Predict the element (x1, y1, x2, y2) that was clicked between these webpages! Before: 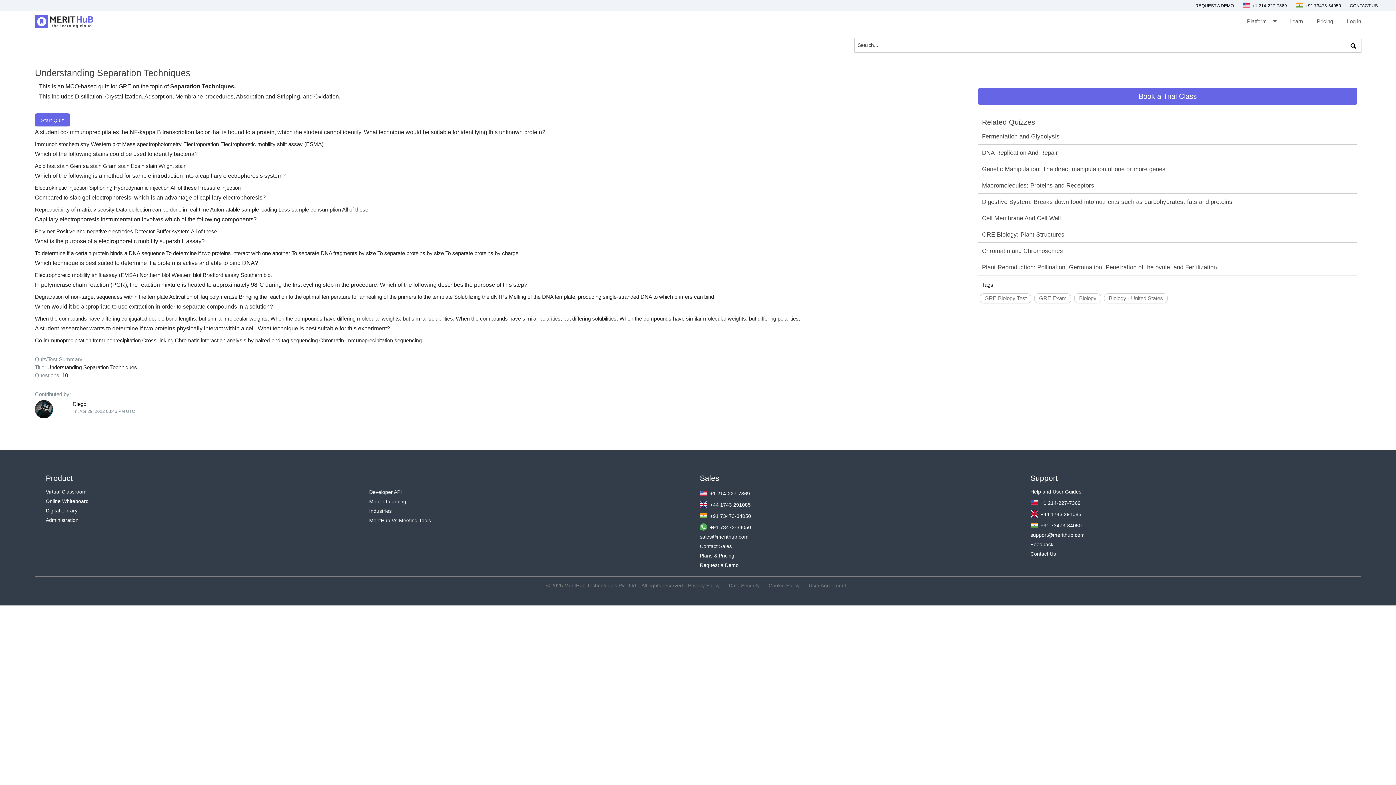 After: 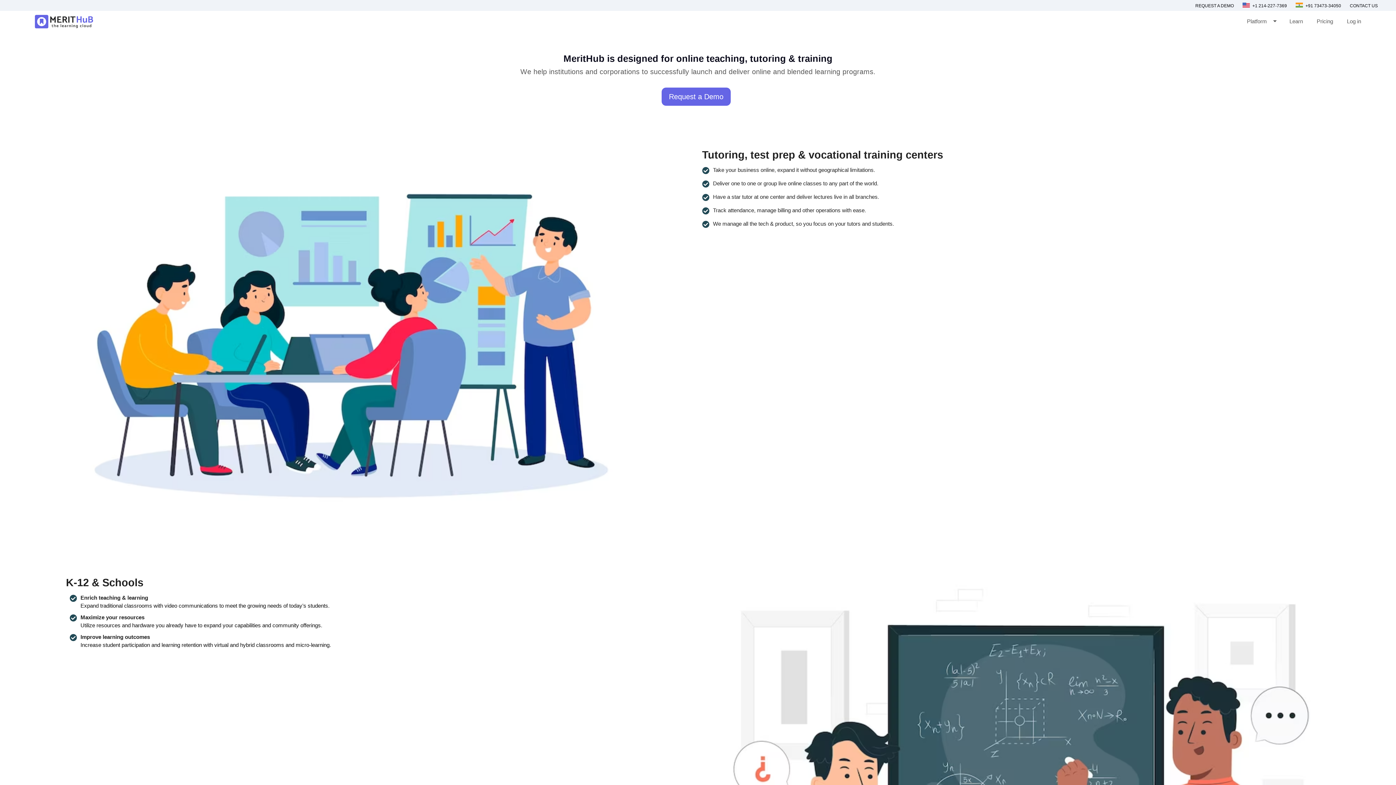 Action: label: Industries bbox: (369, 508, 391, 514)